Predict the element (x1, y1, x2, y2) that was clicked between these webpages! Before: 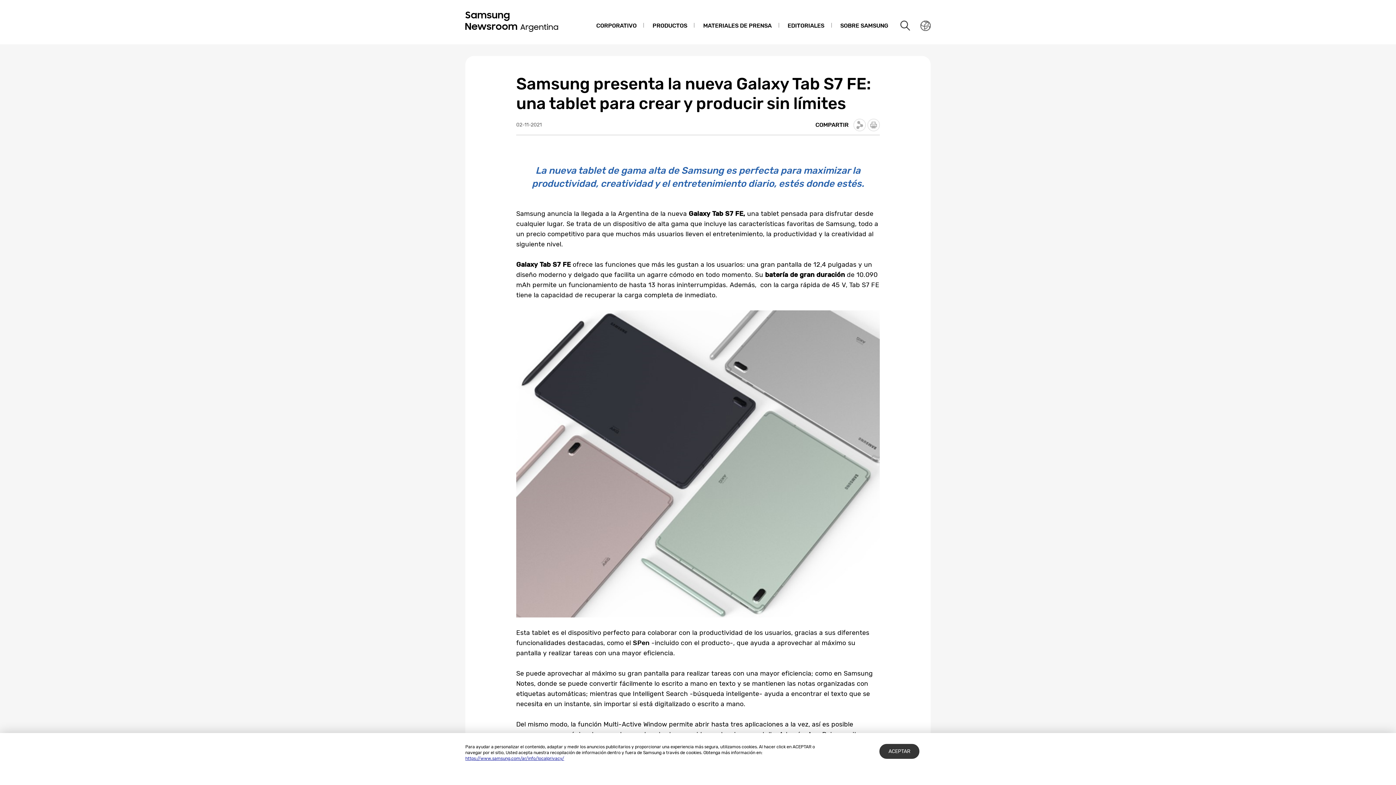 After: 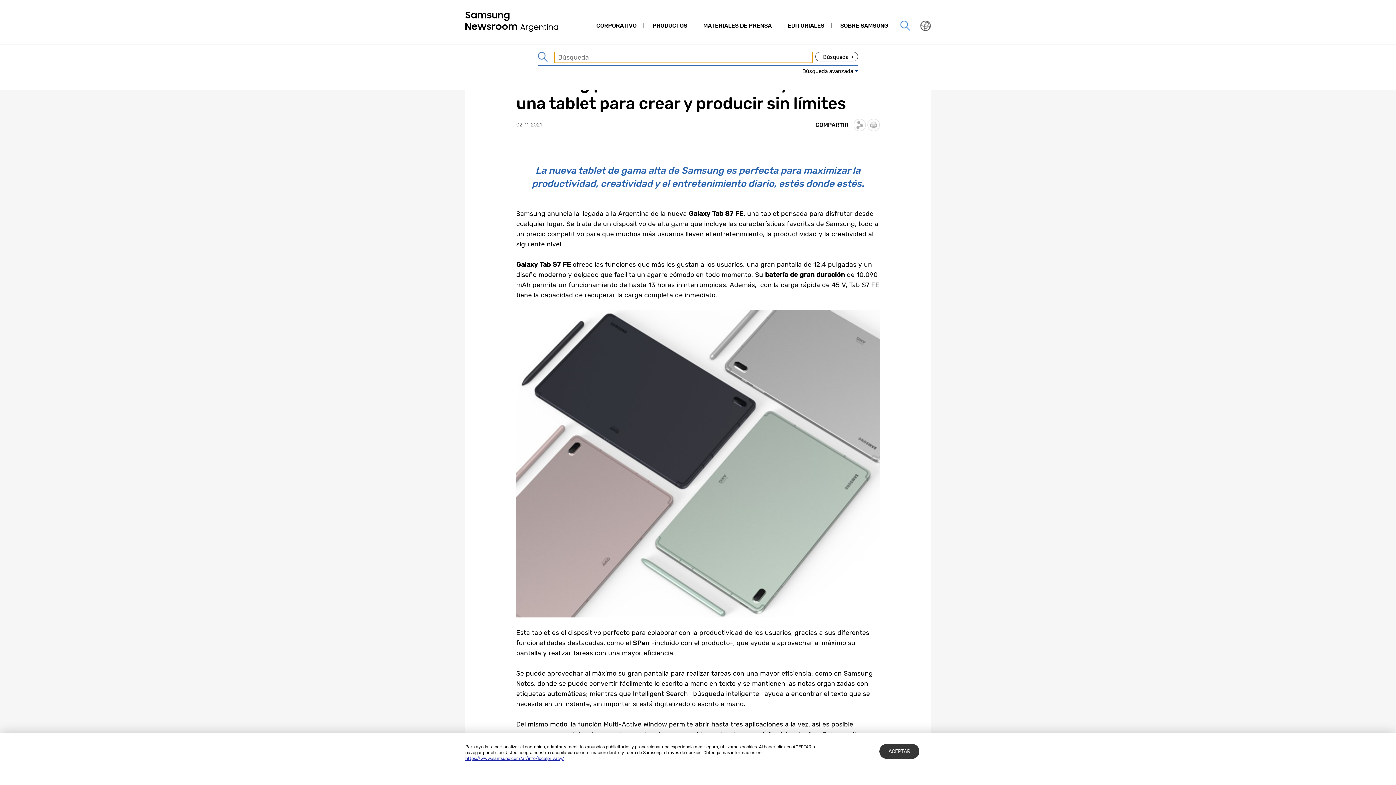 Action: label: Search open bbox: (898, 18, 913, 33)